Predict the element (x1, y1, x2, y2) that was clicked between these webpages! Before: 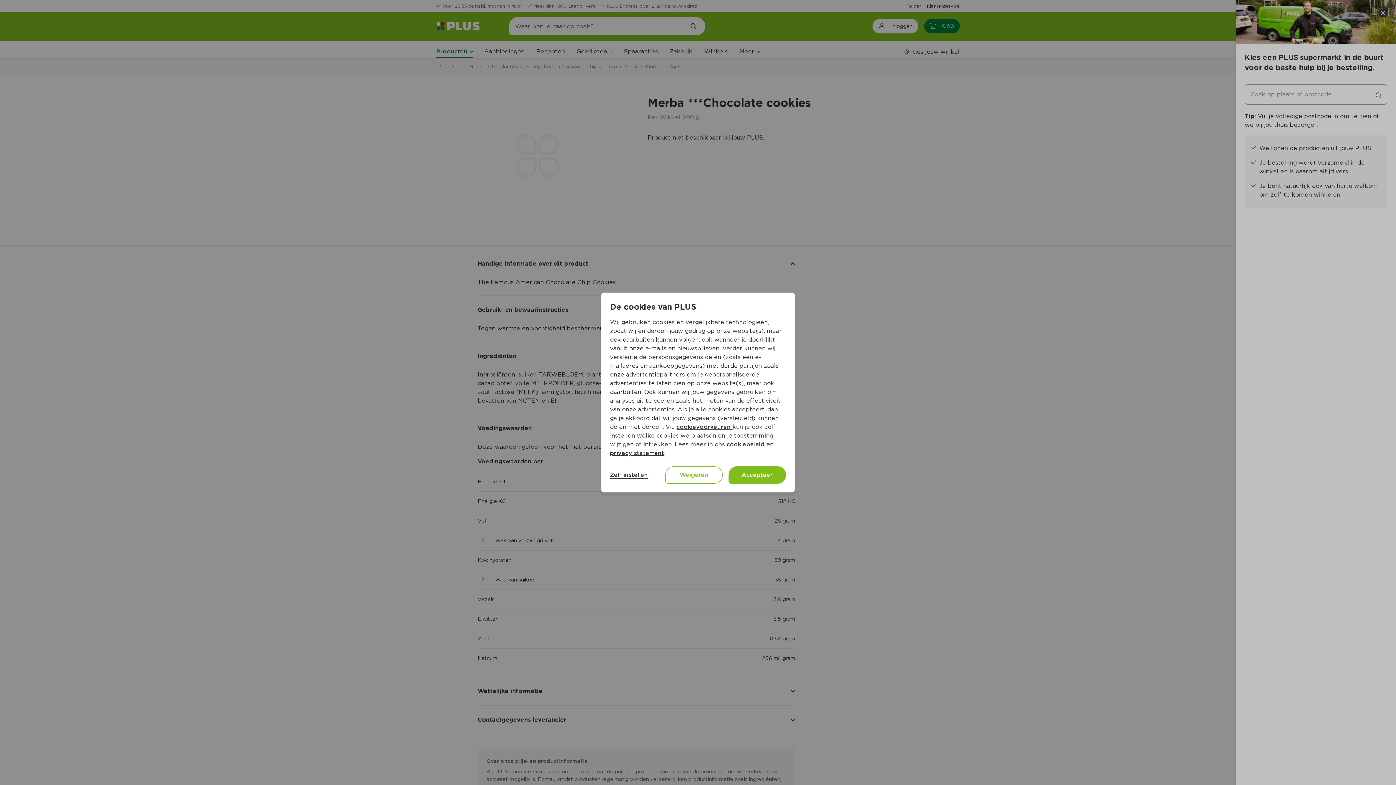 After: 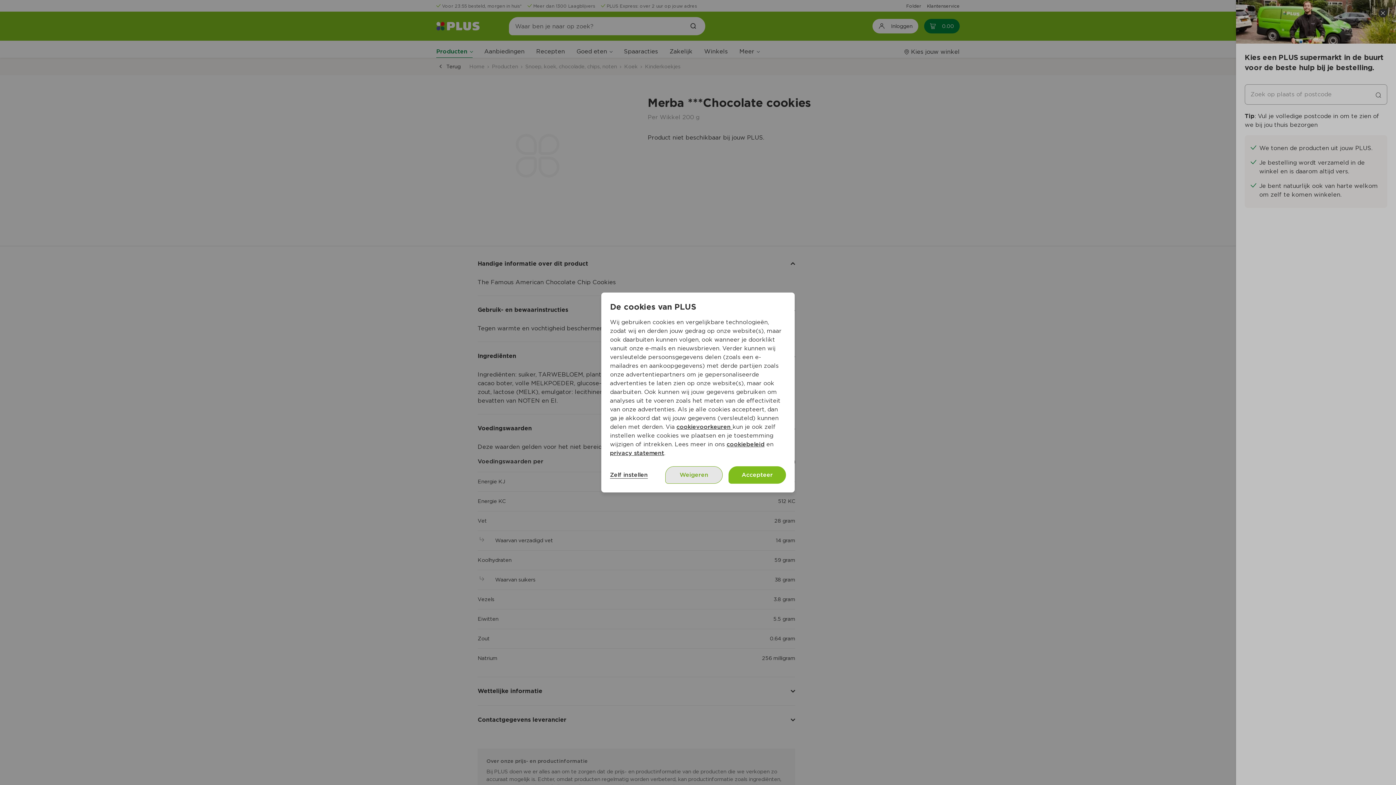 Action: label: Weigeren bbox: (665, 466, 722, 484)